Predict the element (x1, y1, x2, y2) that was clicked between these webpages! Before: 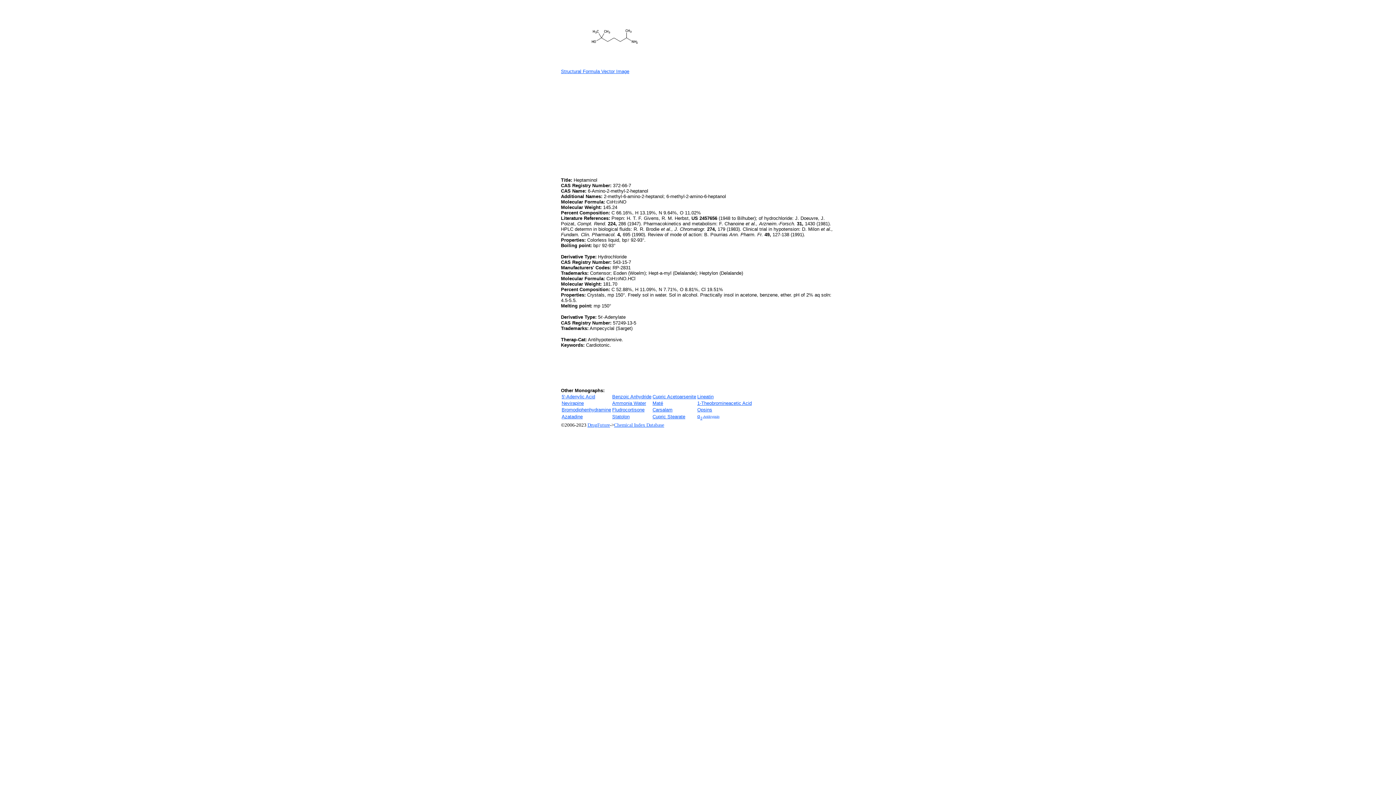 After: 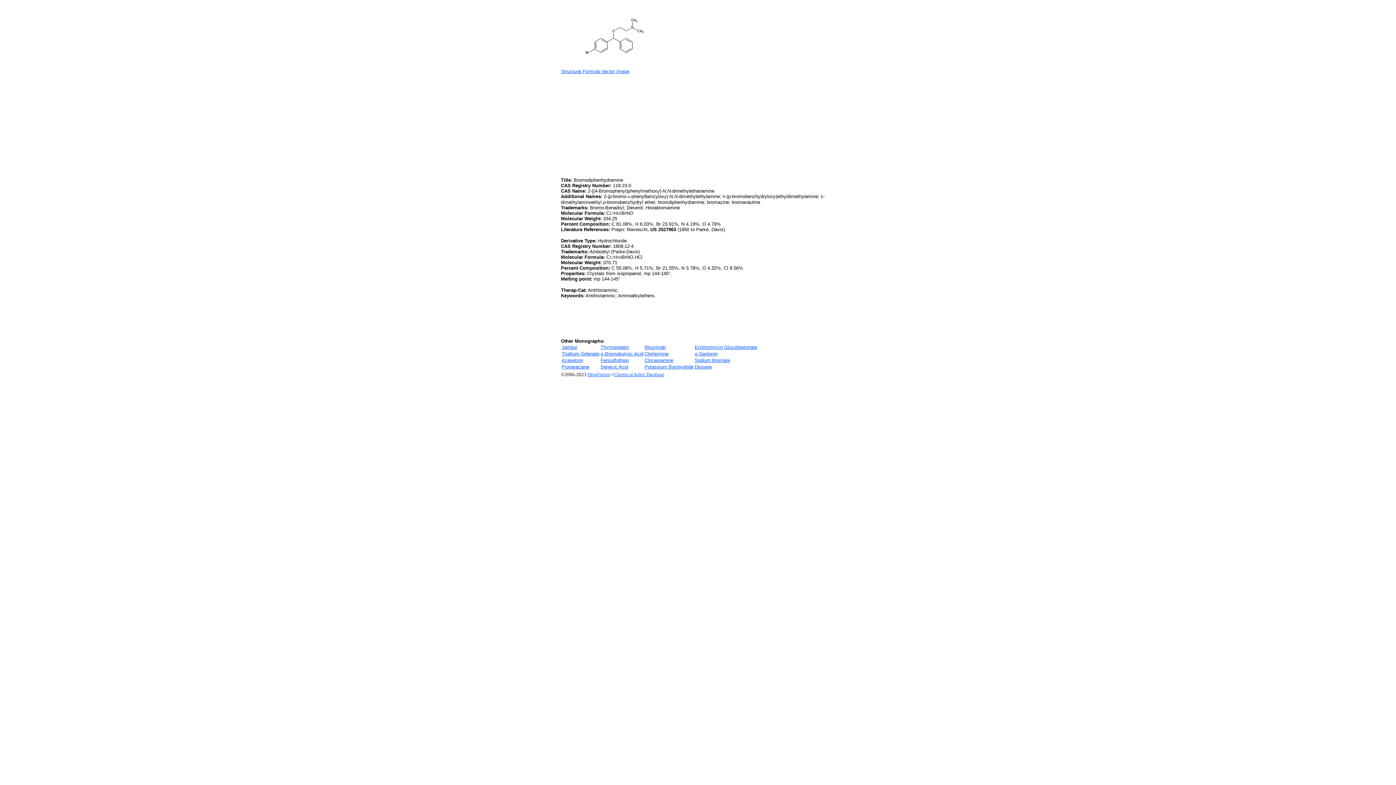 Action: label: Bromodiphenhydramine bbox: (561, 407, 611, 412)